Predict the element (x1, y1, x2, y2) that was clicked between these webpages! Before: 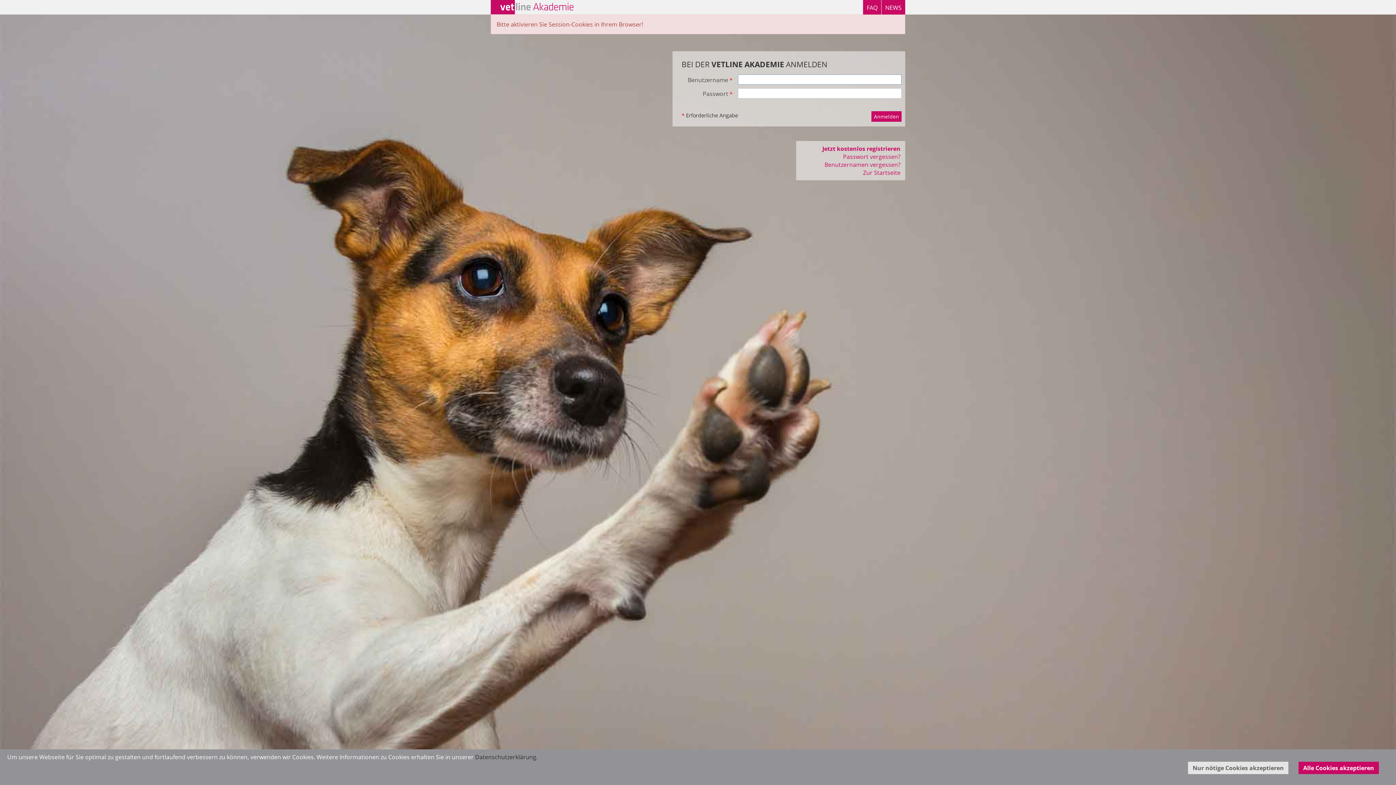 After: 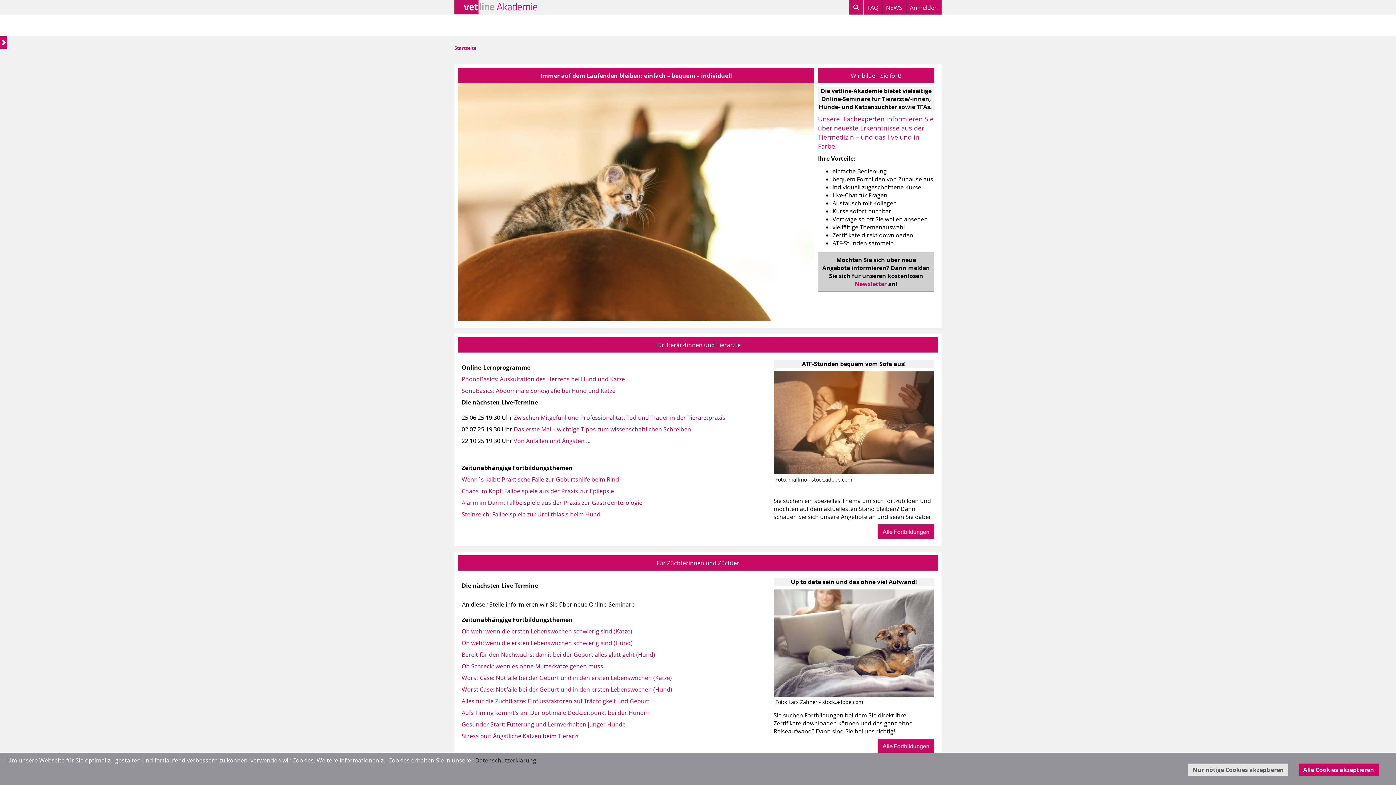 Action: label: Zur Startseite bbox: (800, 168, 900, 176)